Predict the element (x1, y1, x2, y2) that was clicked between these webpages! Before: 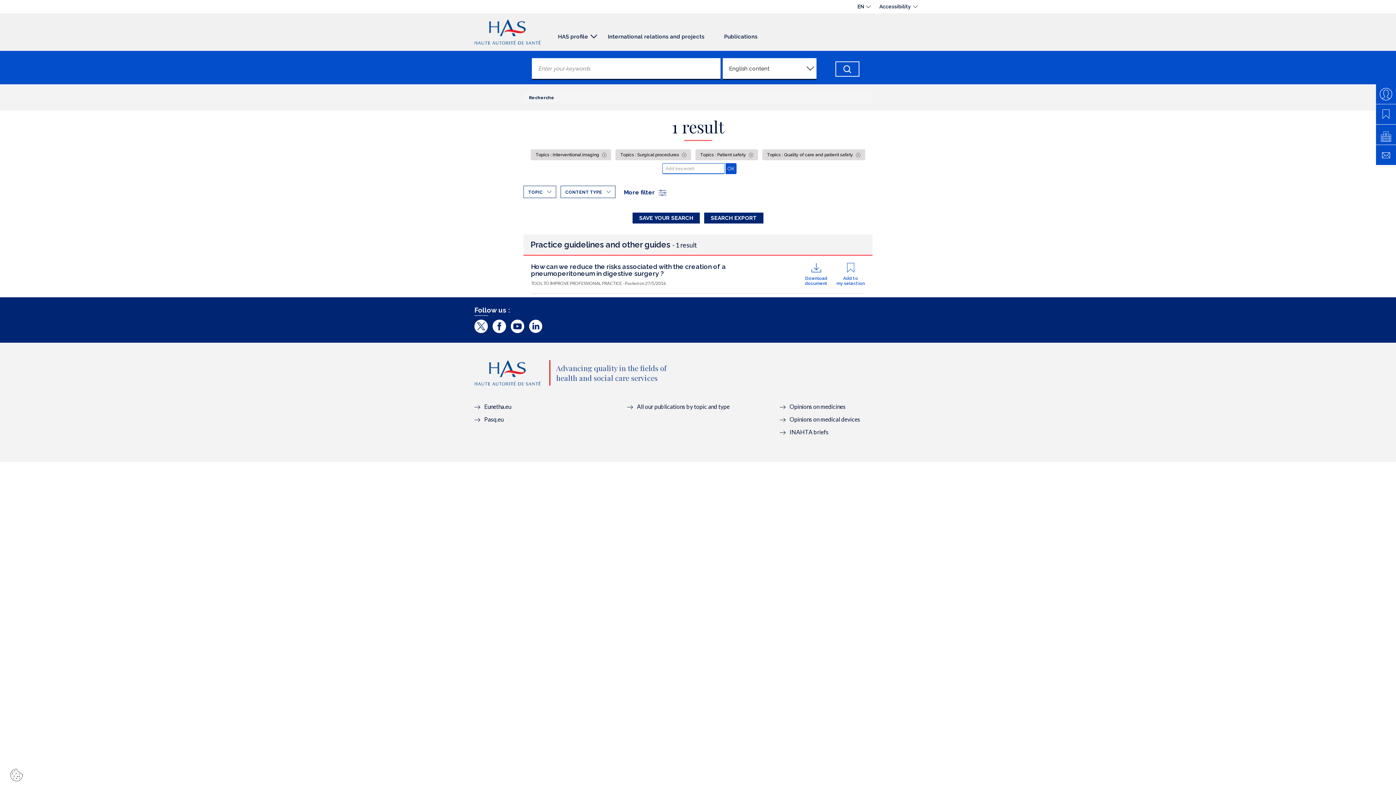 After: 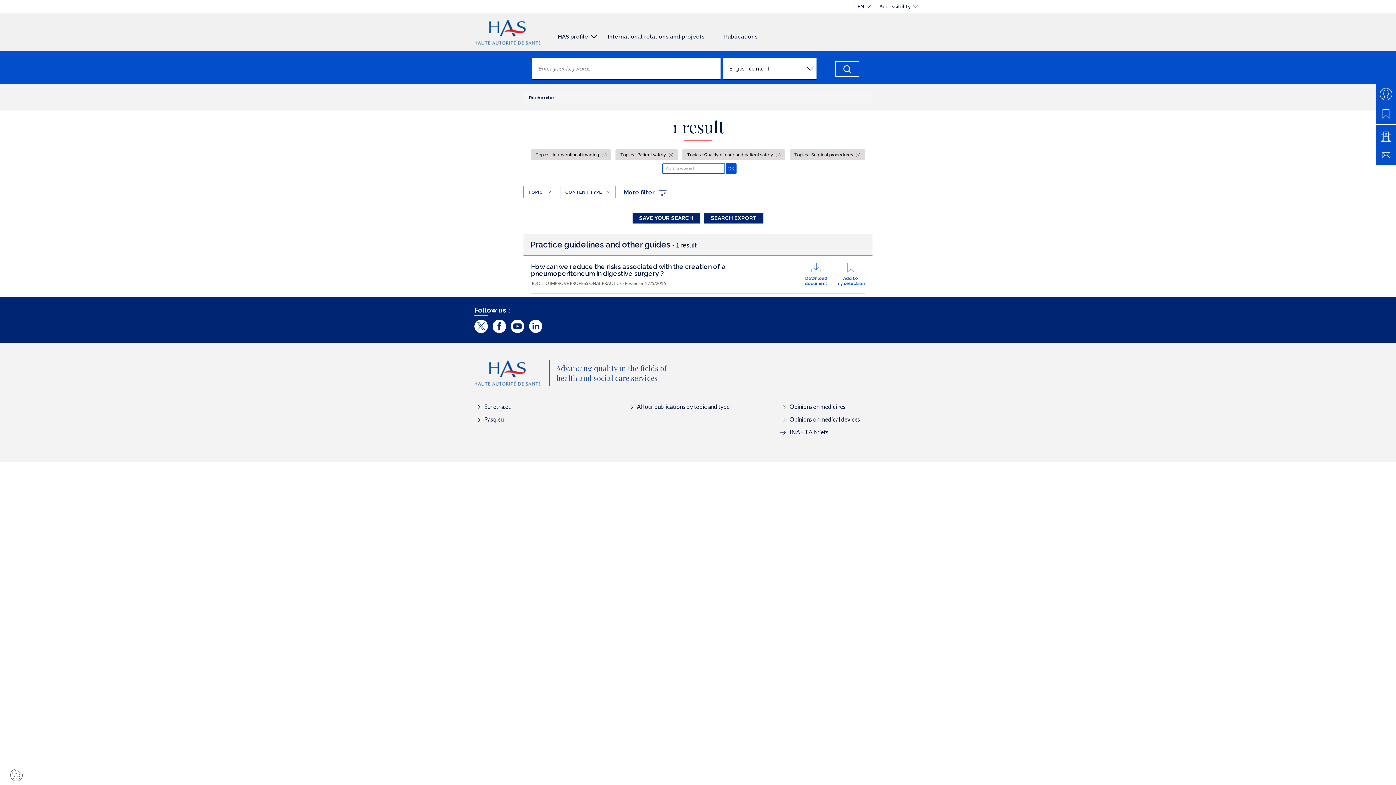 Action: label: Topics : Surgical procedures  bbox: (615, 149, 691, 160)